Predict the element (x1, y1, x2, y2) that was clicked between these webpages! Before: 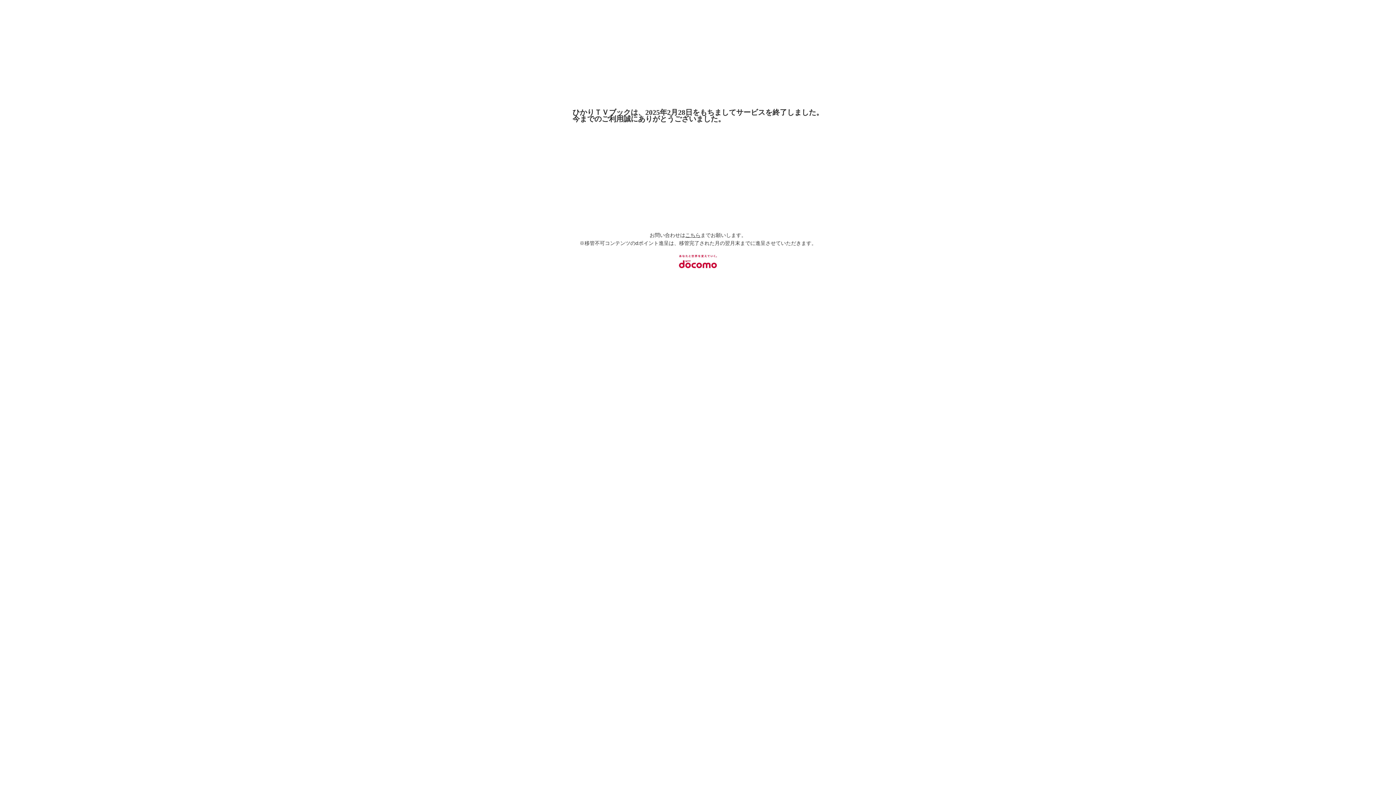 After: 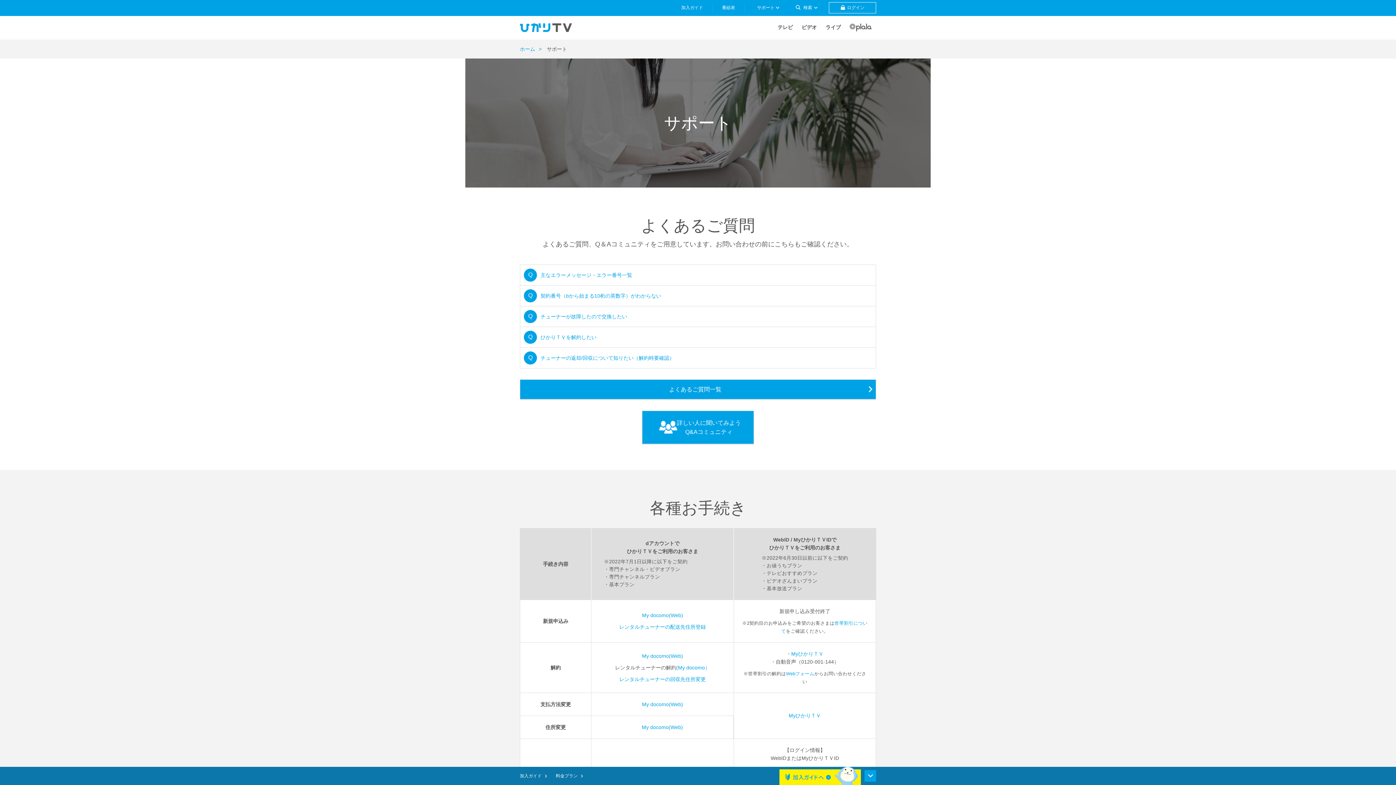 Action: label: こちら bbox: (685, 232, 700, 238)